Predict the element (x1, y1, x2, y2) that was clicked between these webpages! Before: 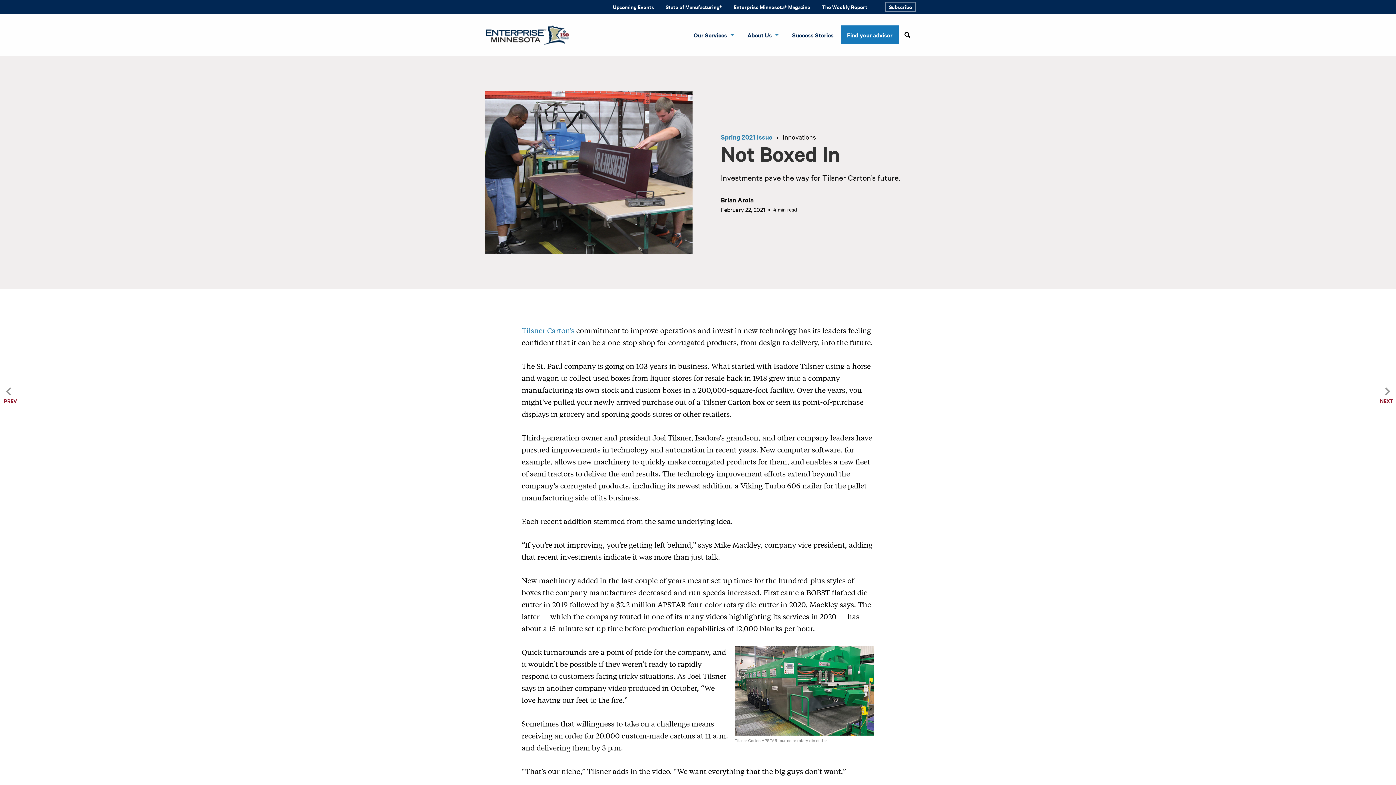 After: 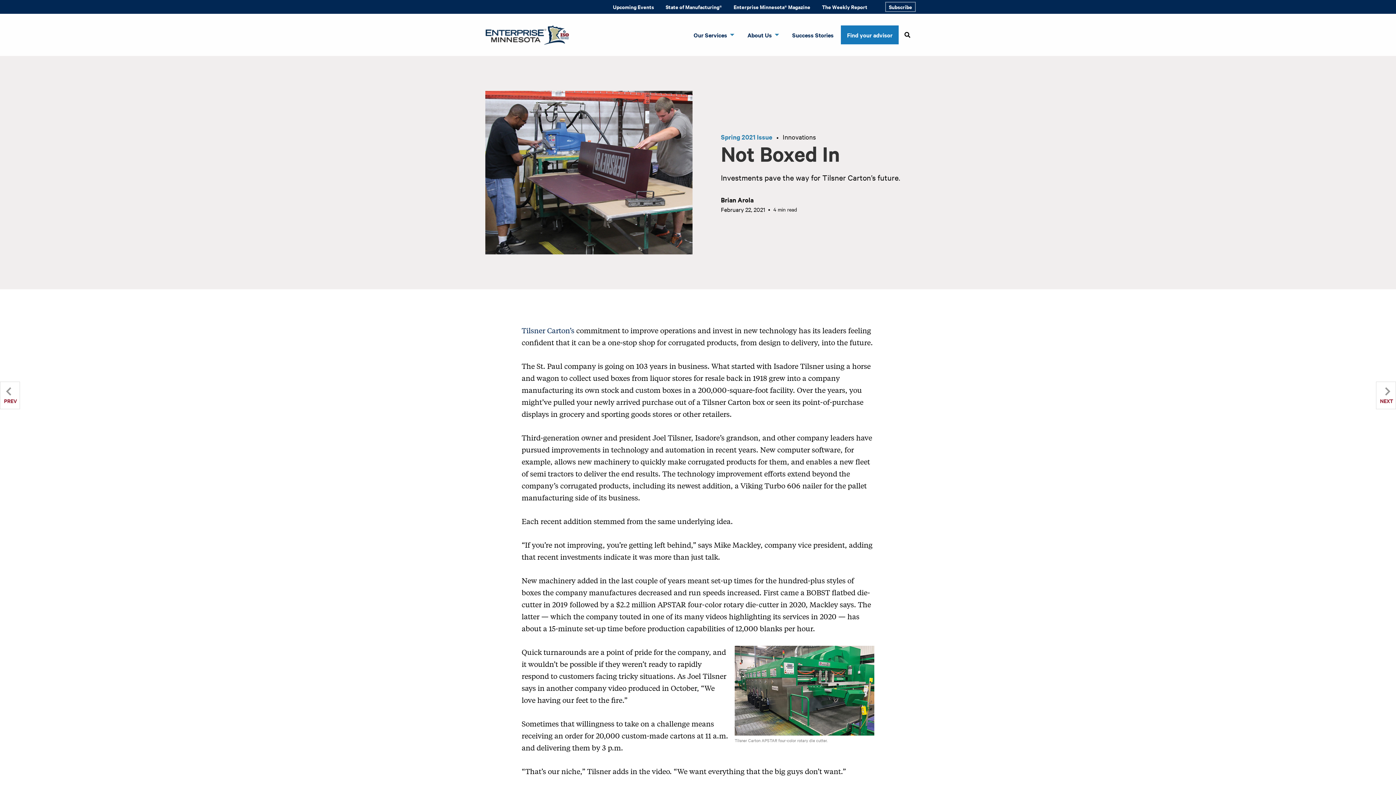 Action: bbox: (521, 325, 574, 335) label: Tilsner Carton’s